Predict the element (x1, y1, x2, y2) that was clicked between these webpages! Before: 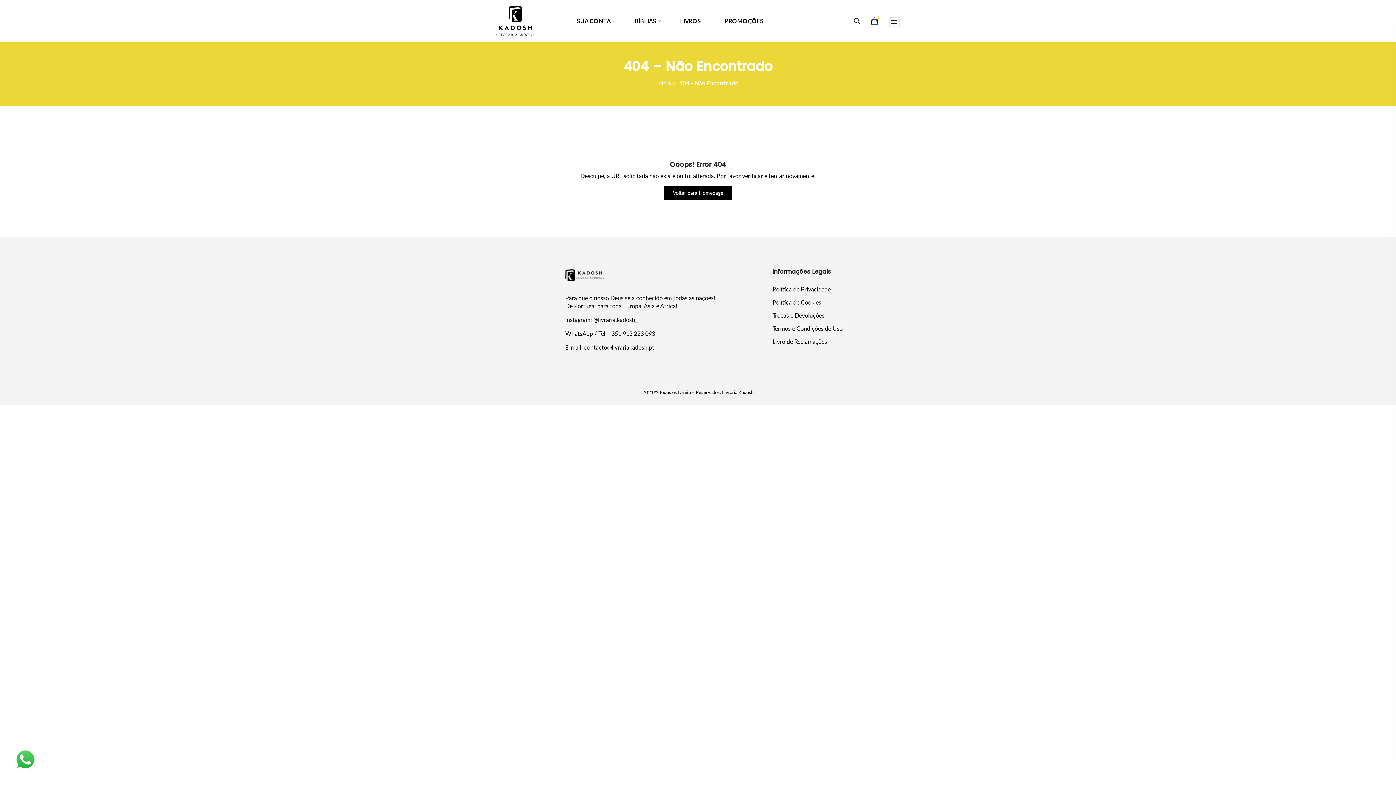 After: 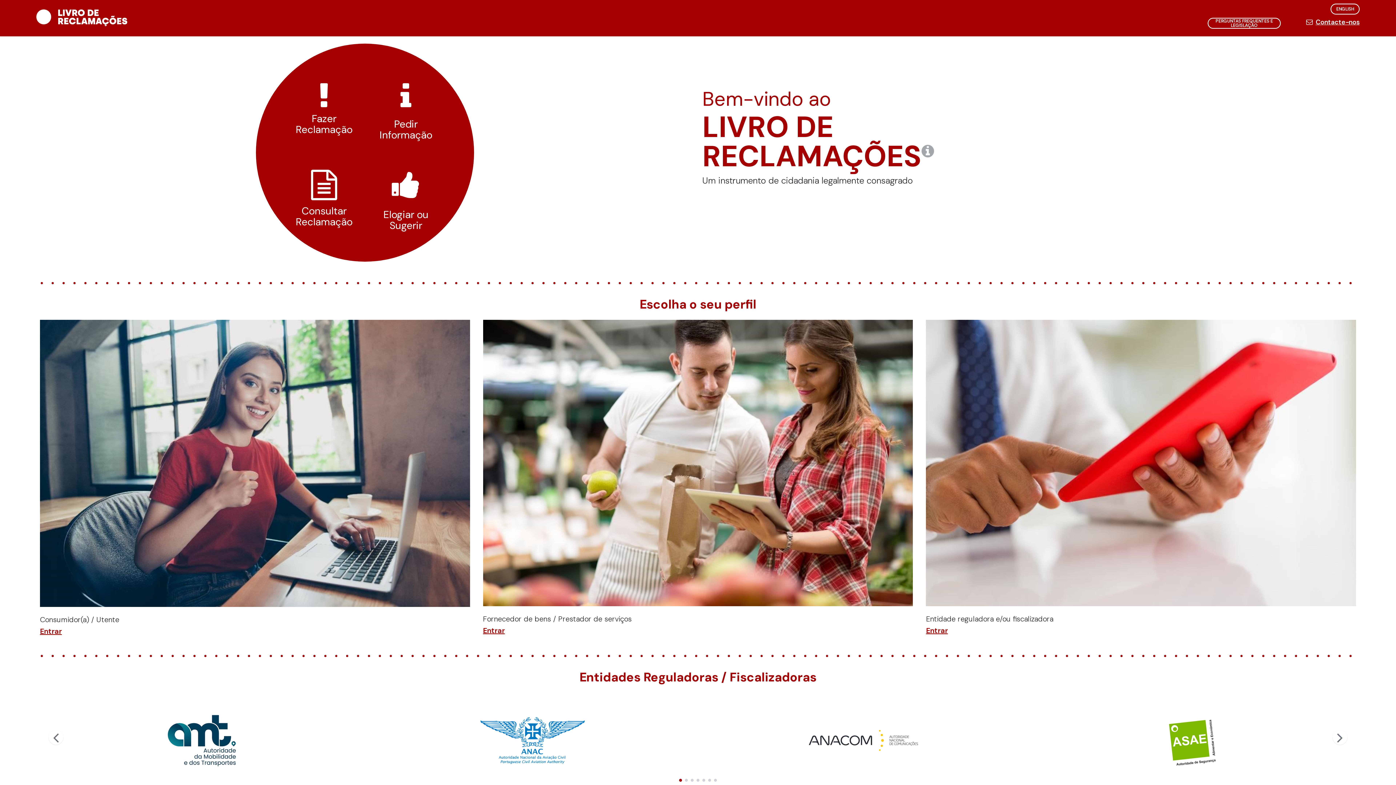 Action: label: Livro de Reclamações bbox: (772, 335, 827, 344)